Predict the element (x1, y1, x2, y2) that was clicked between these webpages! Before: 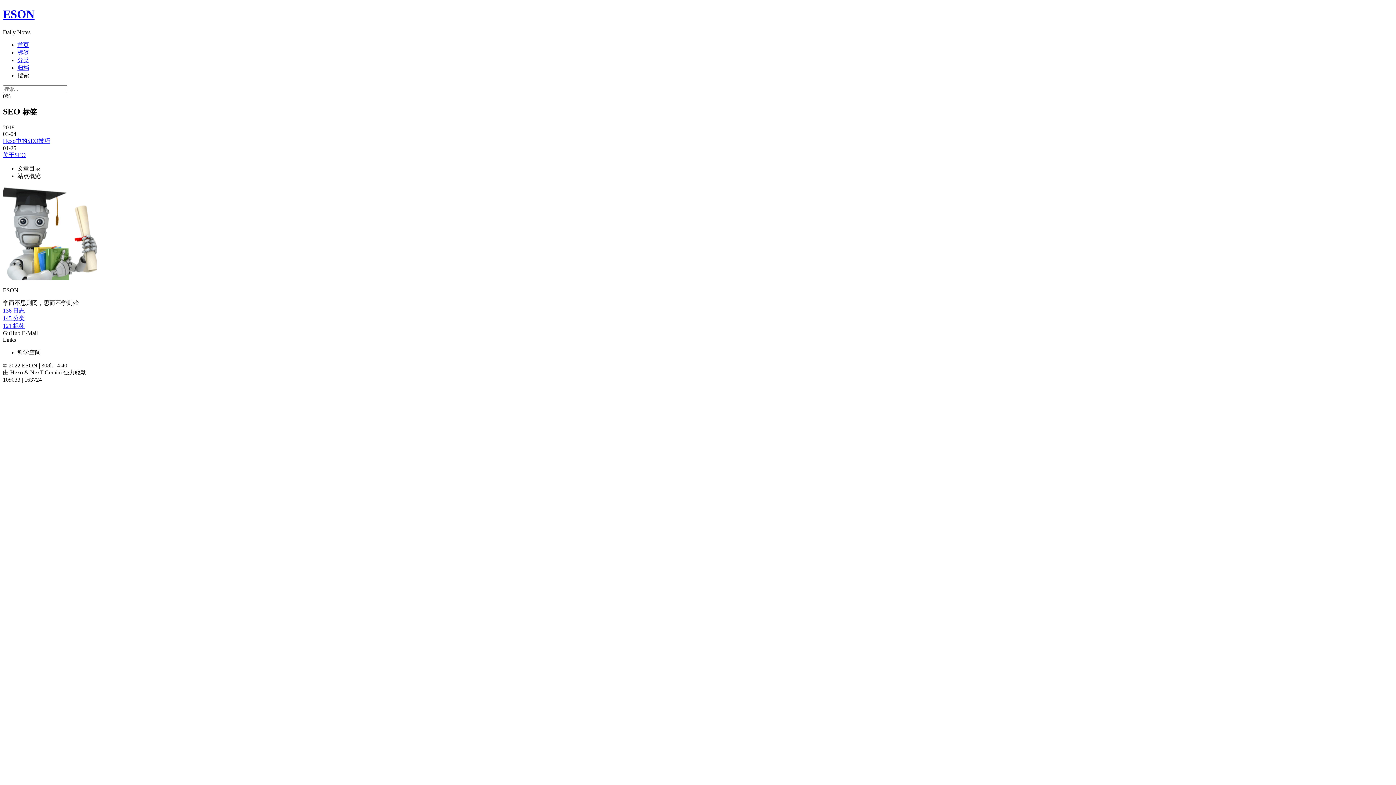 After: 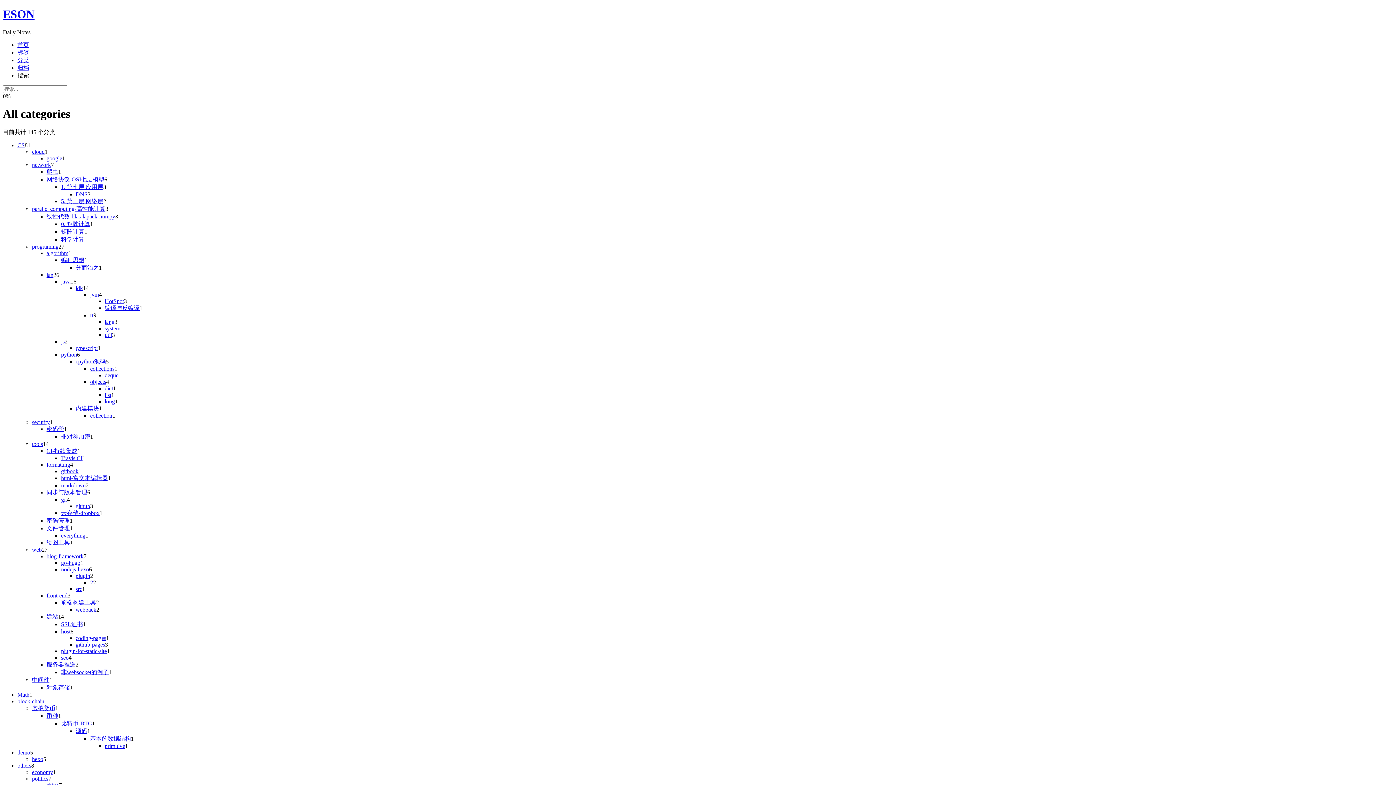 Action: label: 分类 bbox: (17, 57, 29, 63)